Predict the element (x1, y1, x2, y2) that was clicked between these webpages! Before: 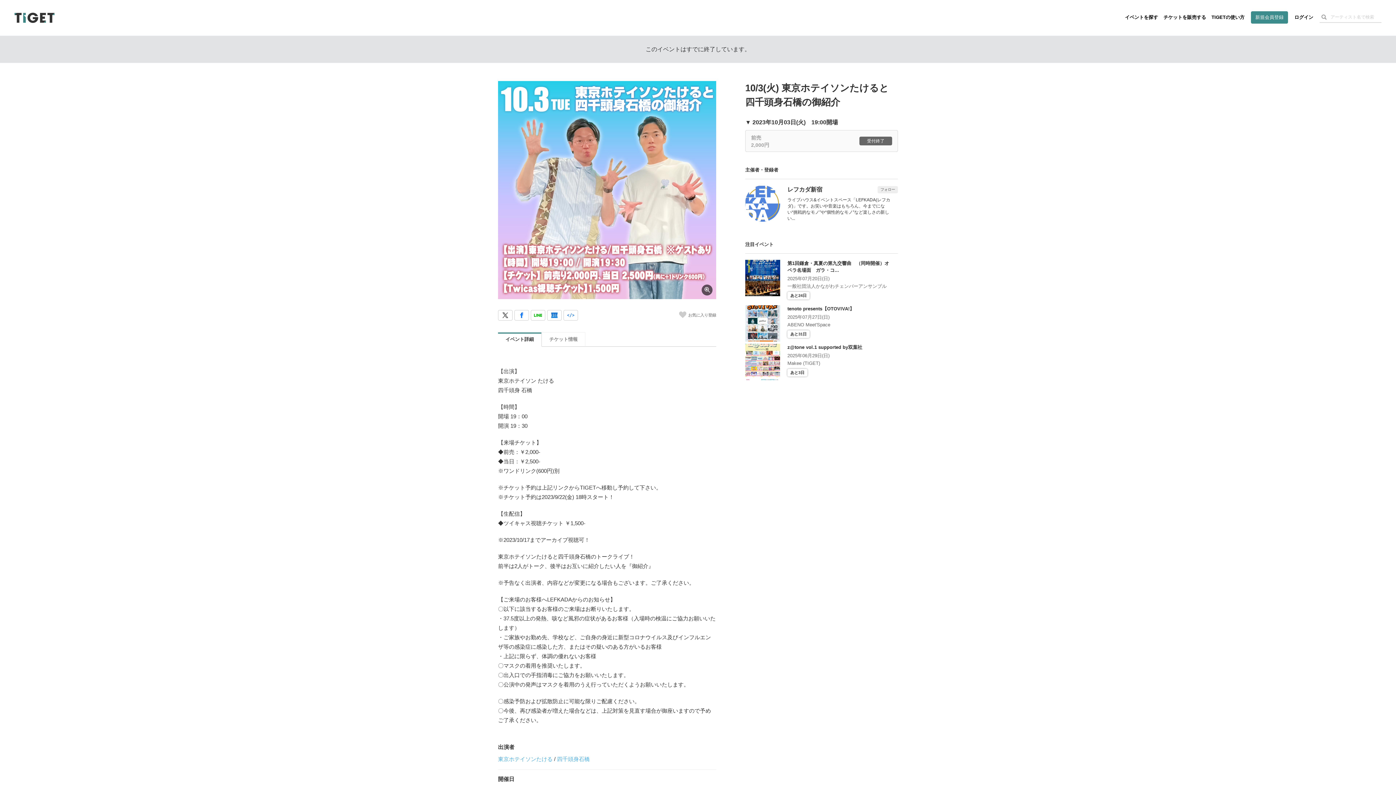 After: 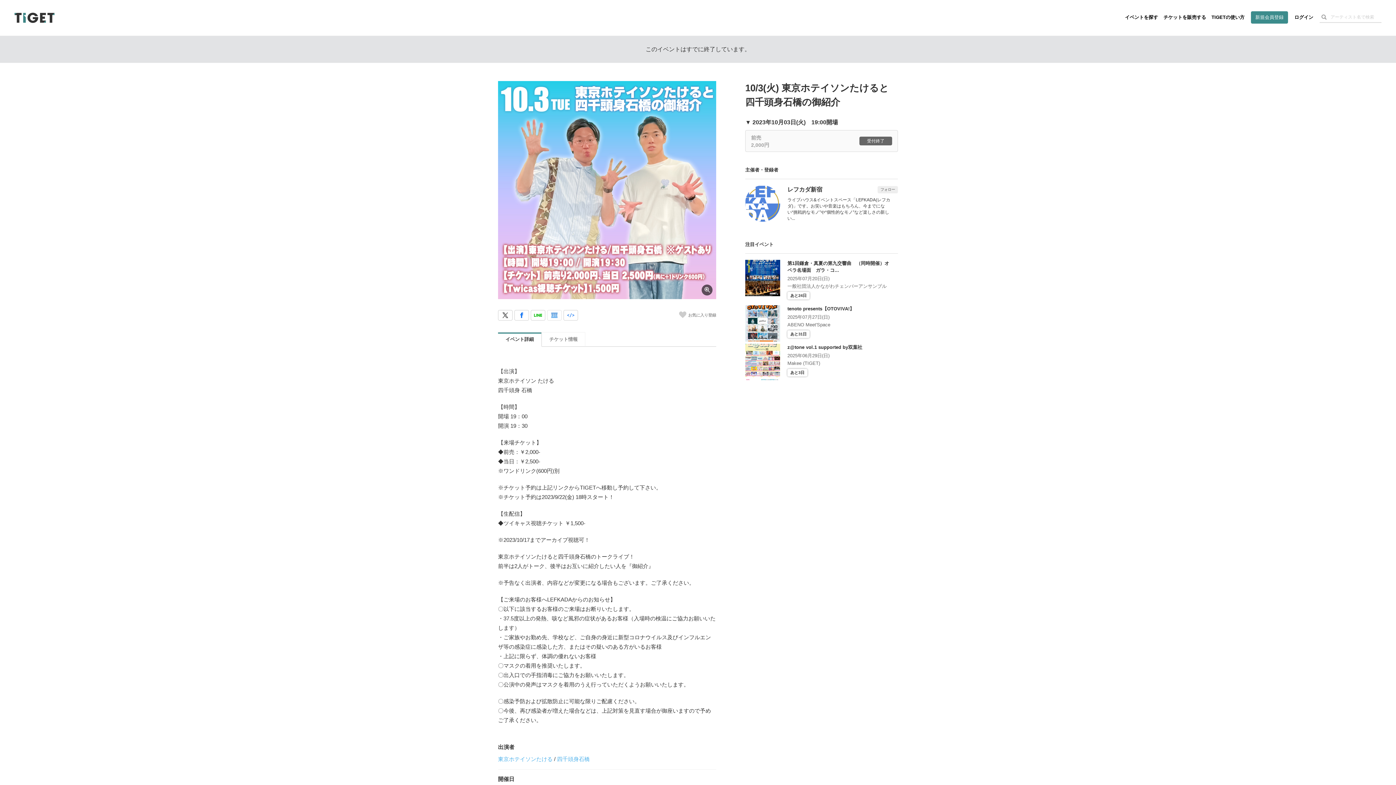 Action: bbox: (547, 310, 561, 320)